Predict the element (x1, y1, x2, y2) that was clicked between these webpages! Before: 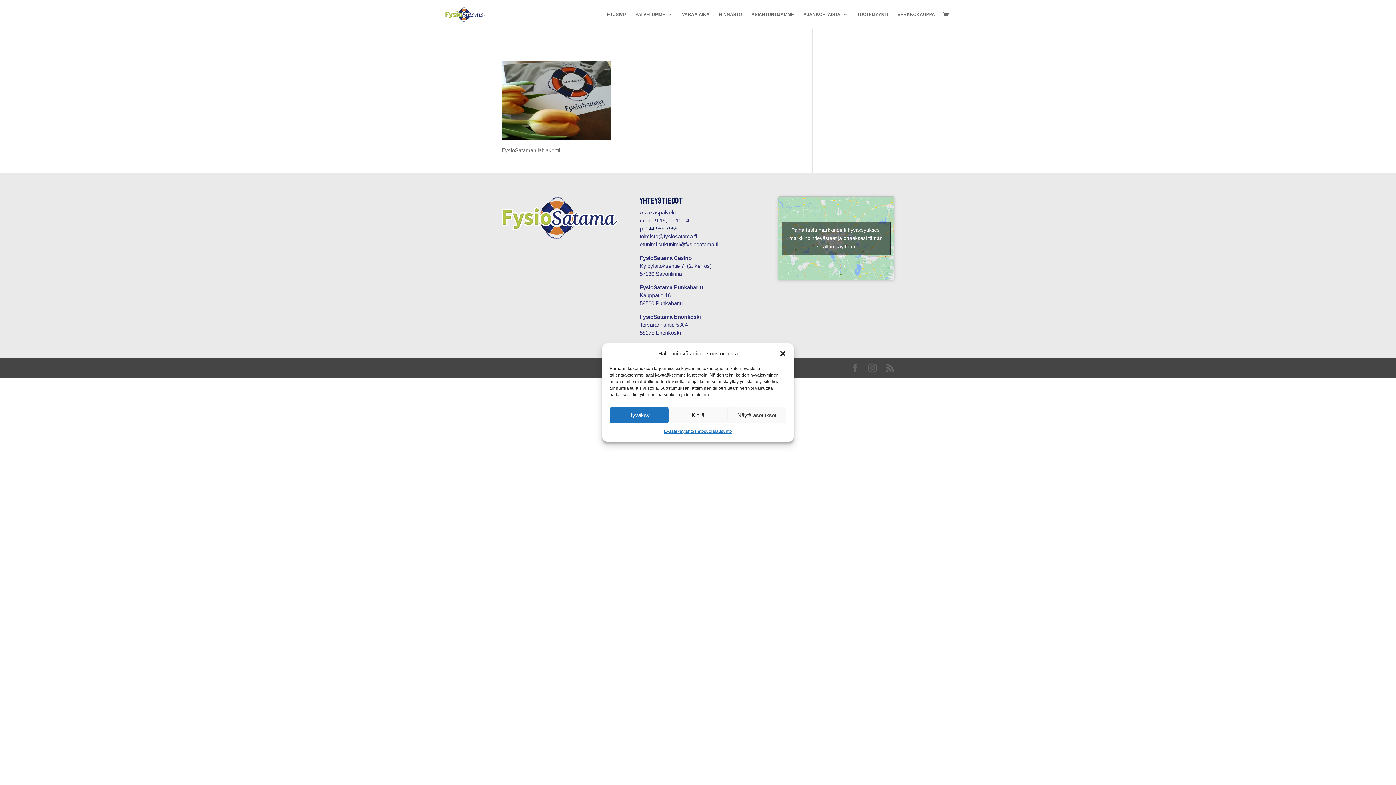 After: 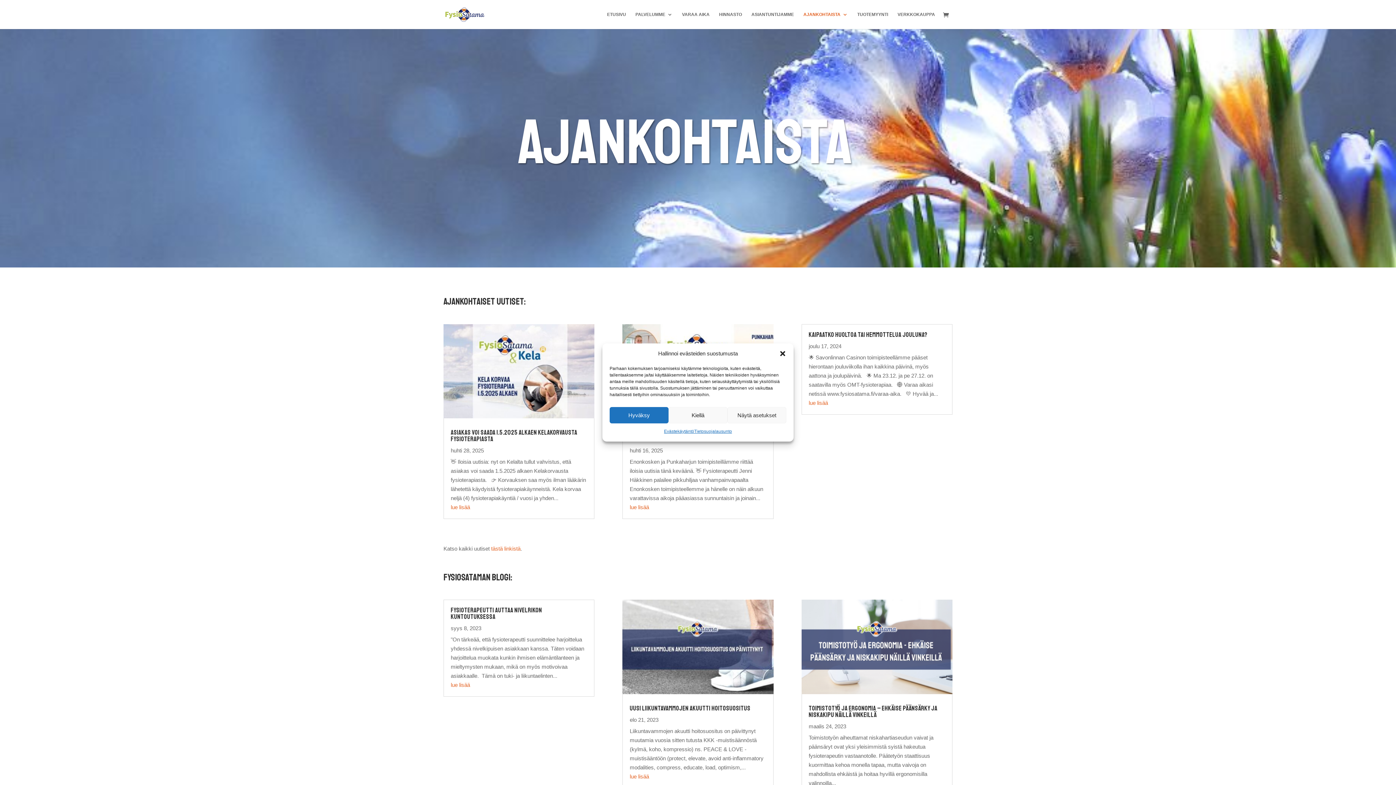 Action: label: AJANKOHTAISTA bbox: (803, 12, 848, 29)